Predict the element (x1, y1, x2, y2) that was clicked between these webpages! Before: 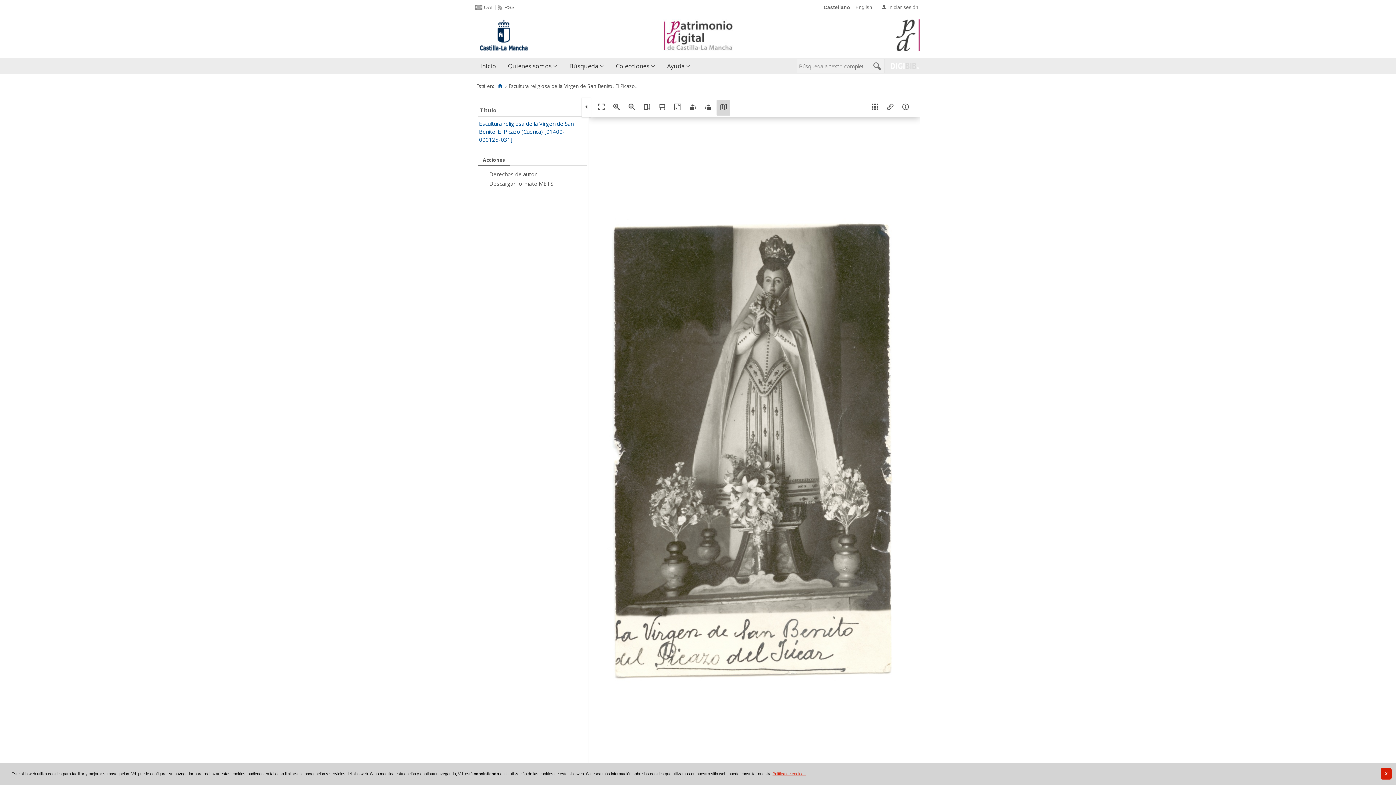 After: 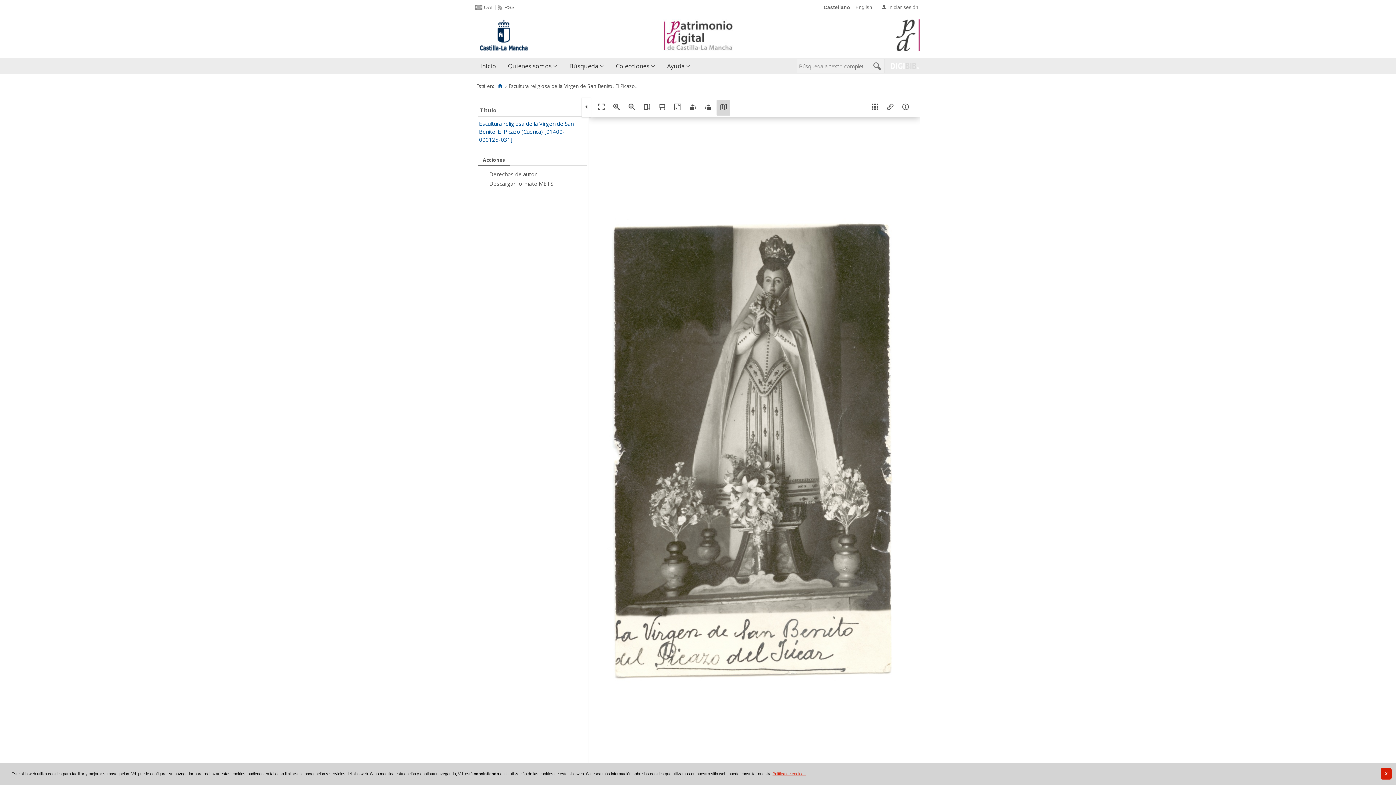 Action: bbox: (609, 99, 623, 115)